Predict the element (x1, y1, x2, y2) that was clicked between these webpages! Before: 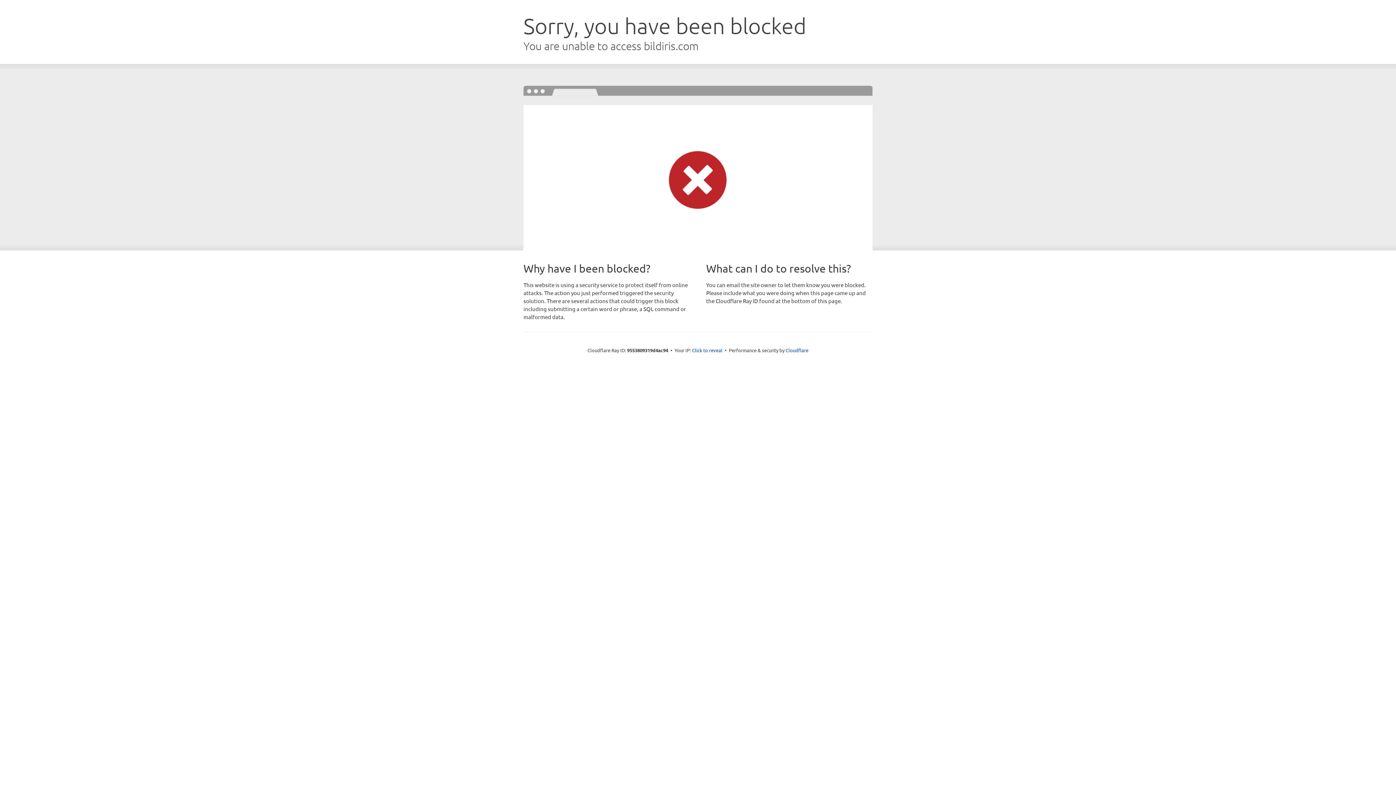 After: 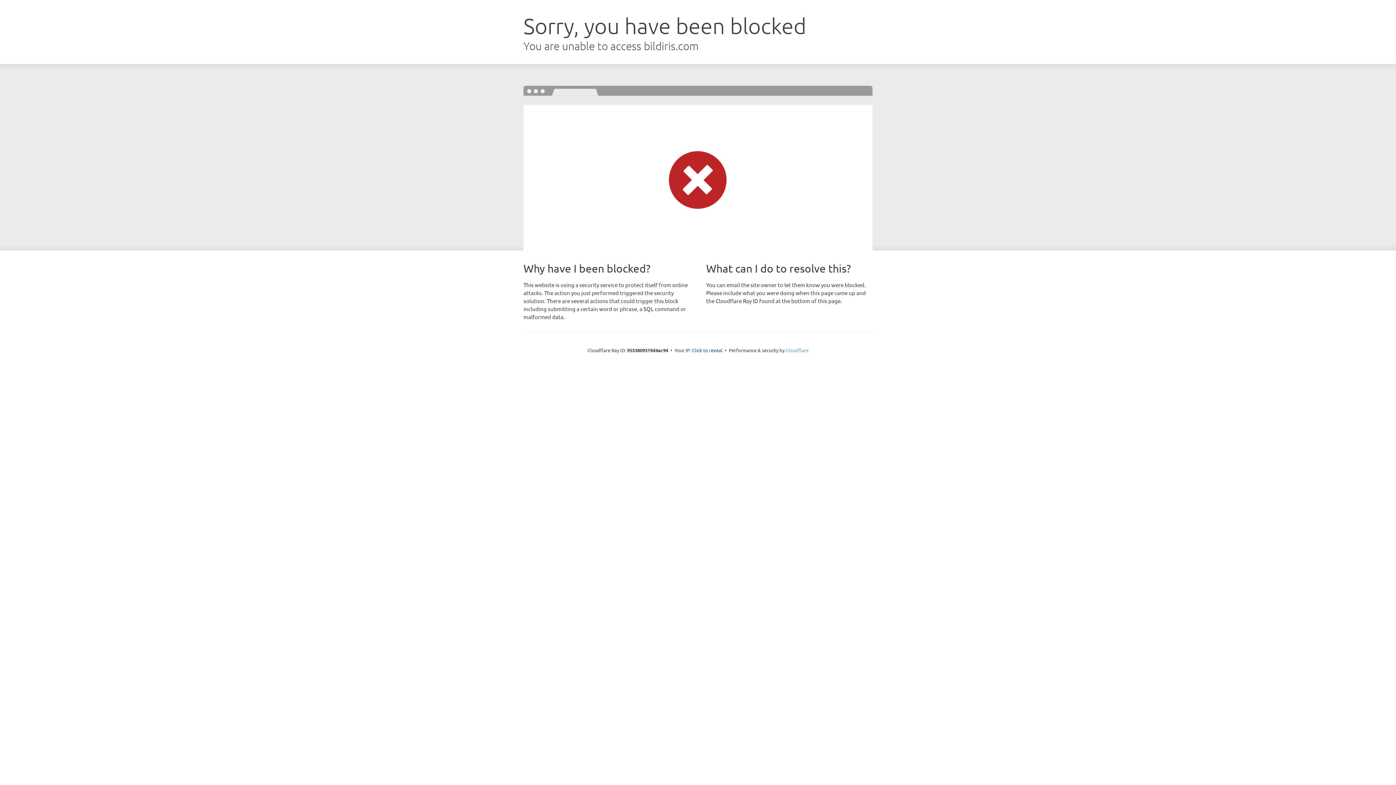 Action: label: Cloudflare bbox: (785, 347, 808, 353)